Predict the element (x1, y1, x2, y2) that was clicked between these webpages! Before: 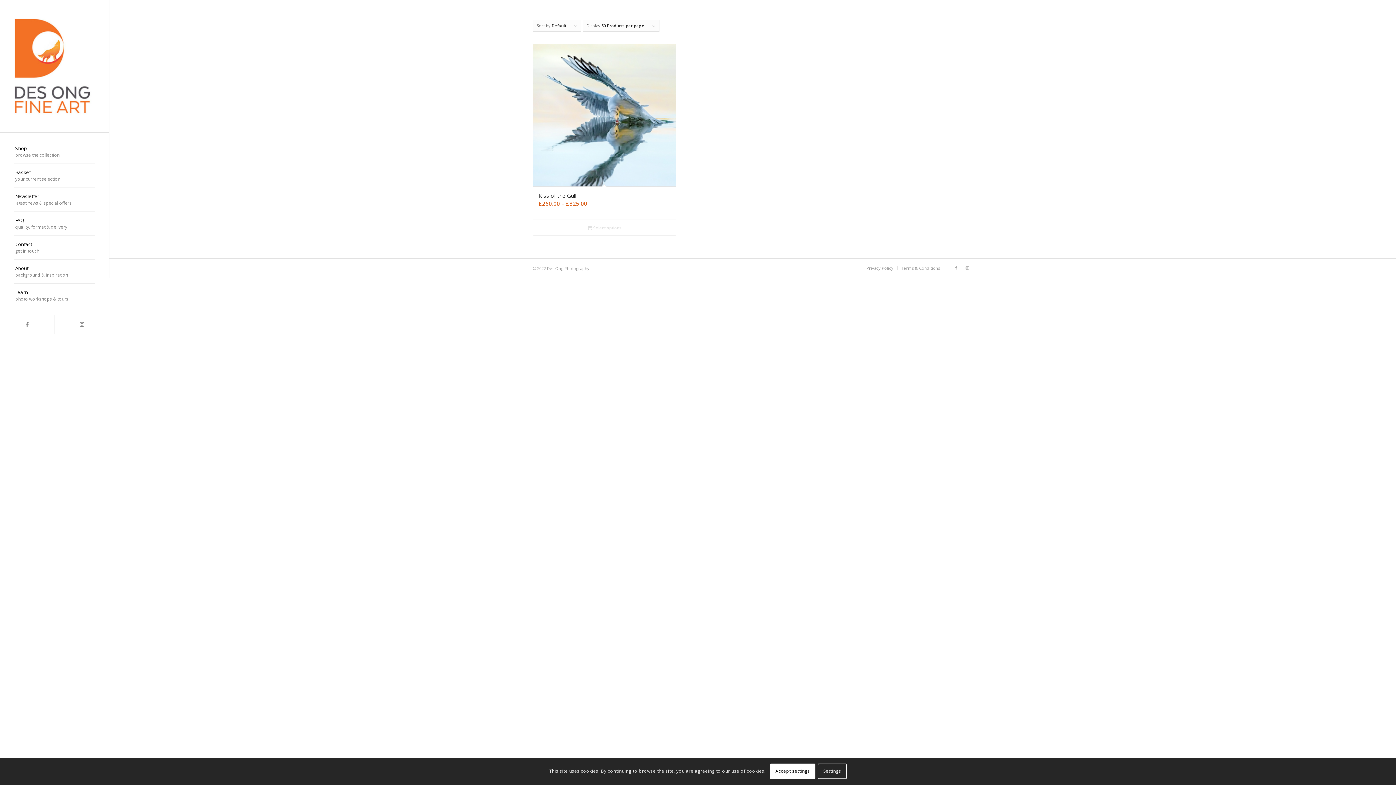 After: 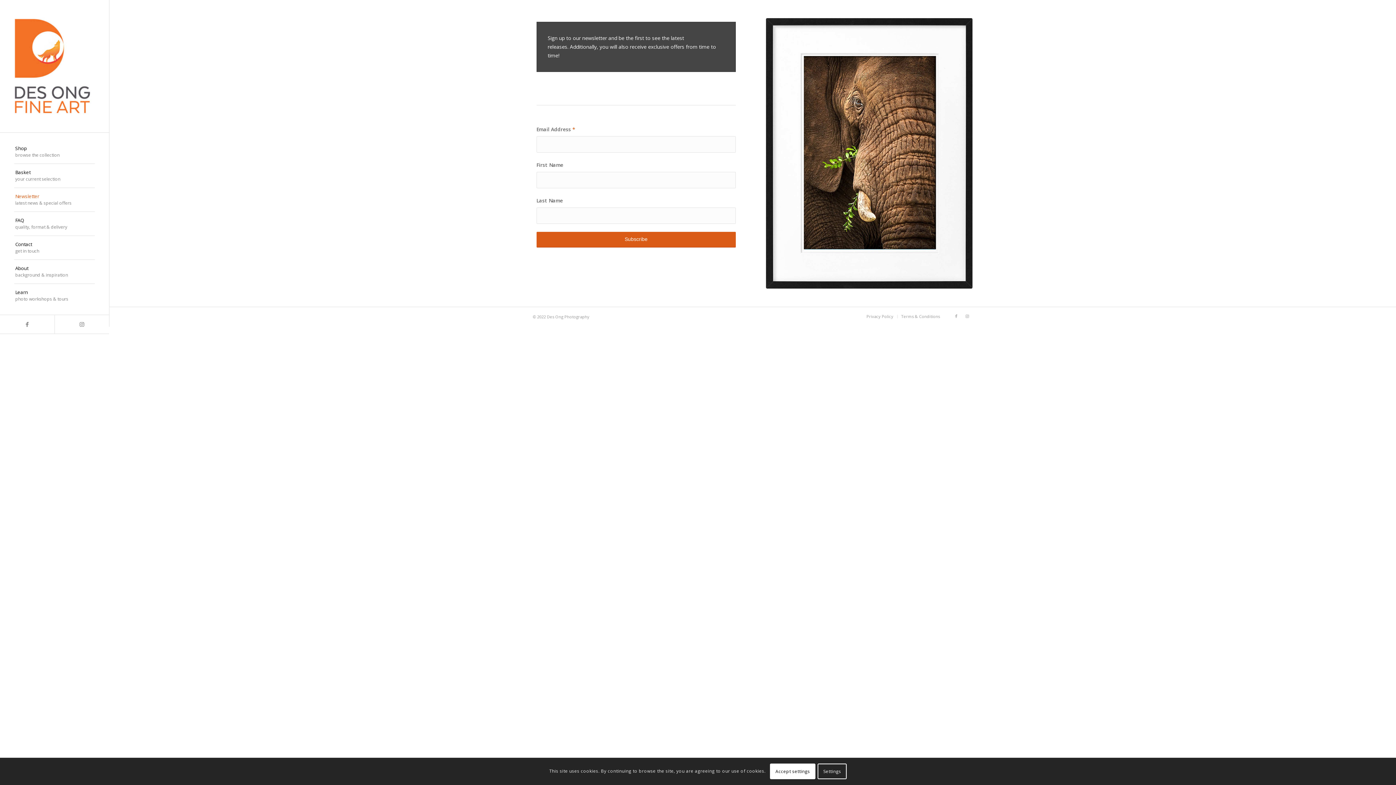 Action: bbox: (14, 188, 94, 212) label: Newsletter
latest news & special offers